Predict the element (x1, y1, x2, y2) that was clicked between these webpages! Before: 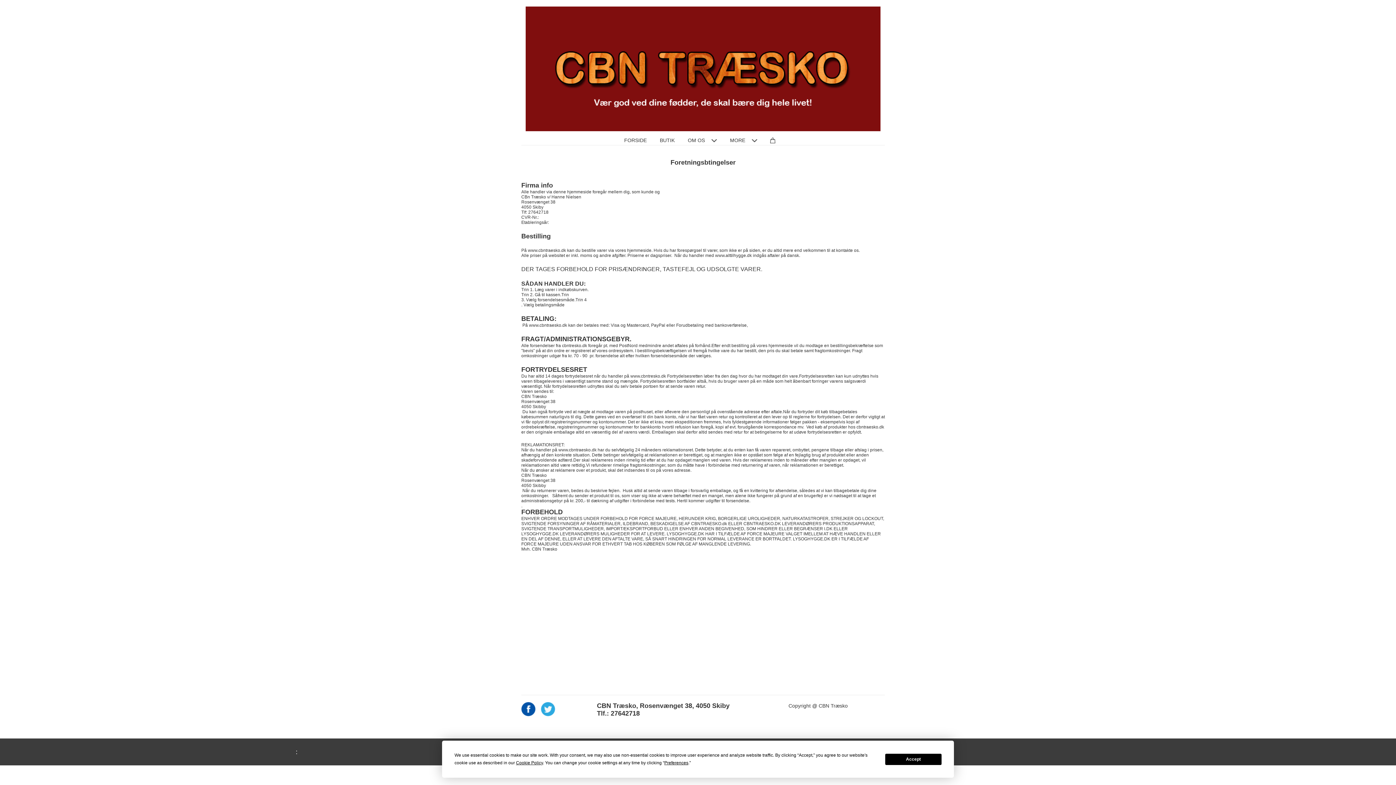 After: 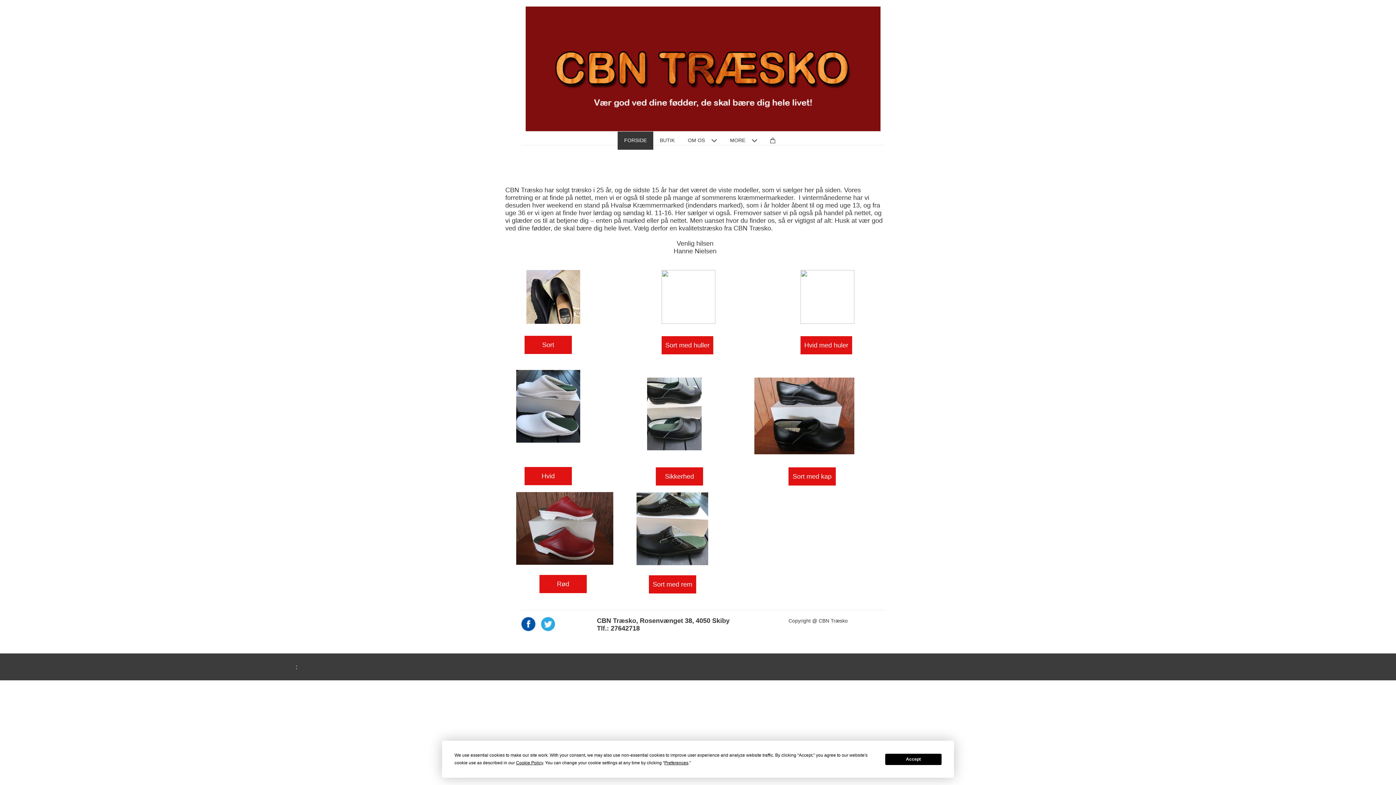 Action: bbox: (617, 131, 653, 149) label: FORSIDE